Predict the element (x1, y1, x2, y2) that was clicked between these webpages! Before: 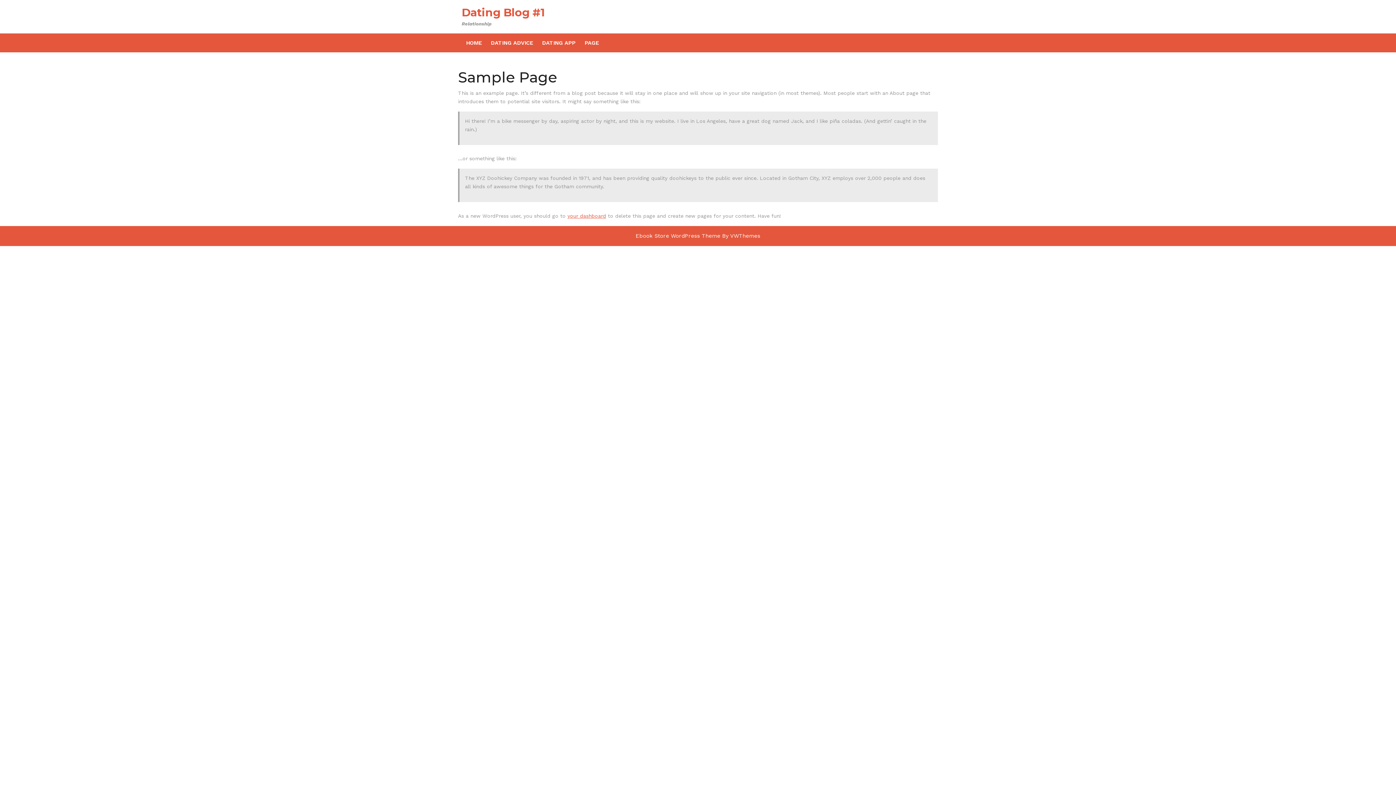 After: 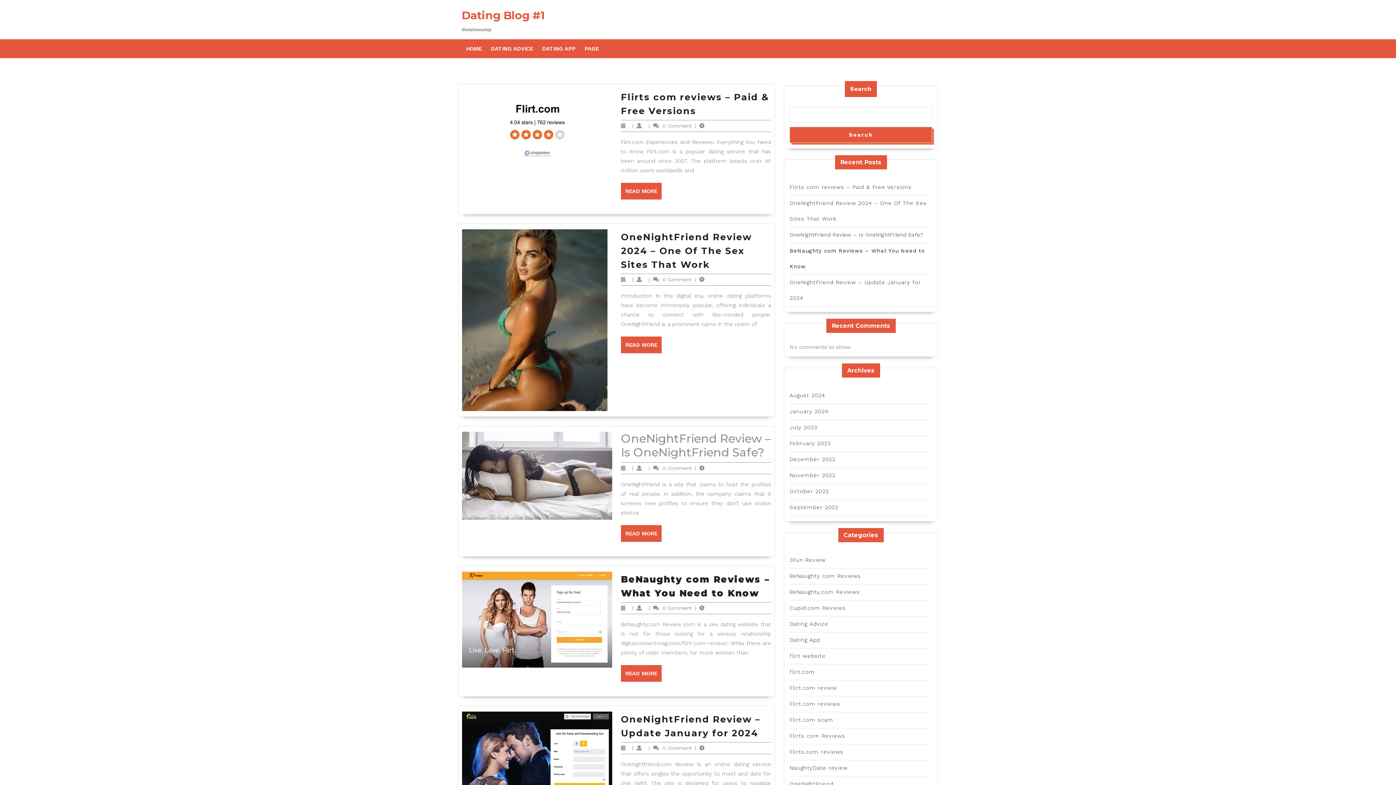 Action: label: HOME bbox: (462, 33, 485, 52)